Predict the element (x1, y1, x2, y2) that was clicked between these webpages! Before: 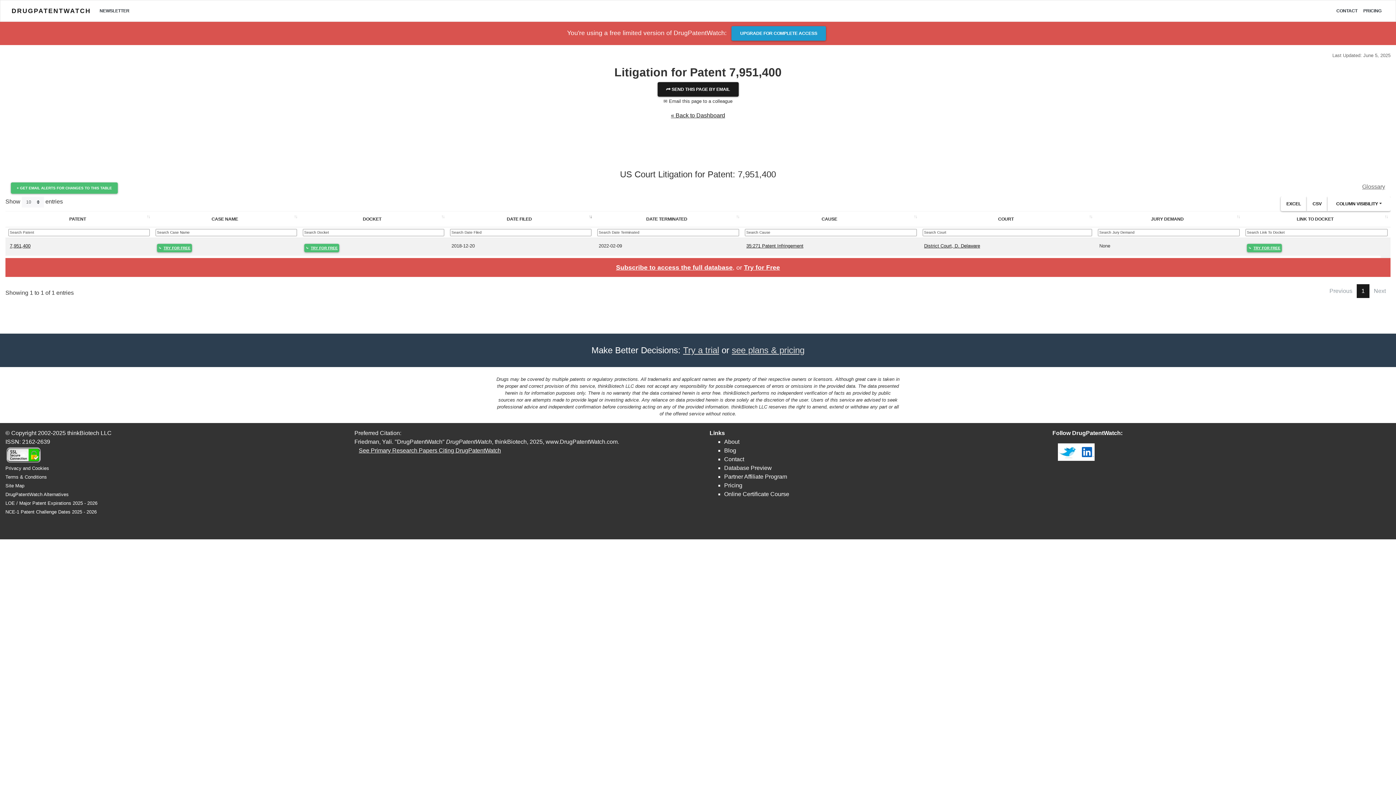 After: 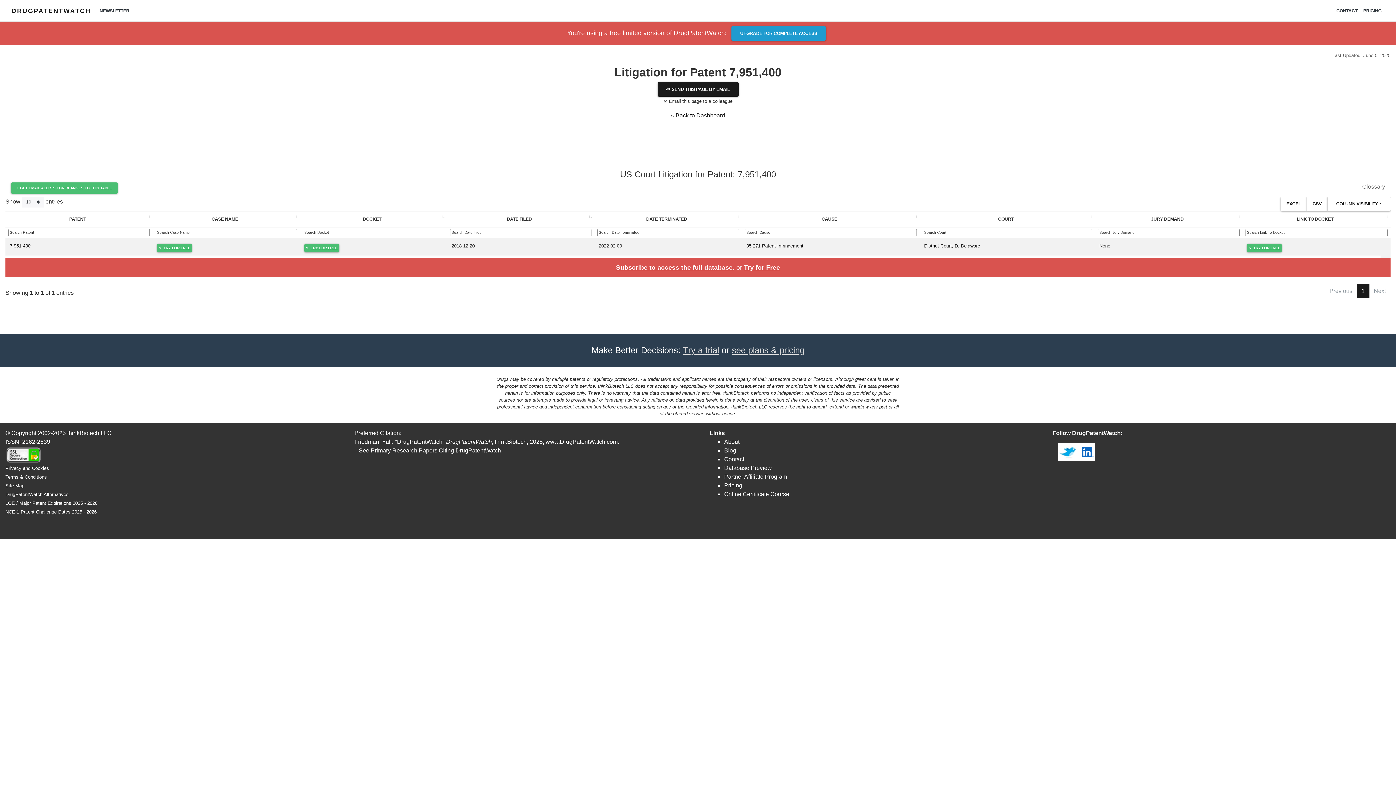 Action: bbox: (9, 243, 30, 248) label: 7,951,400